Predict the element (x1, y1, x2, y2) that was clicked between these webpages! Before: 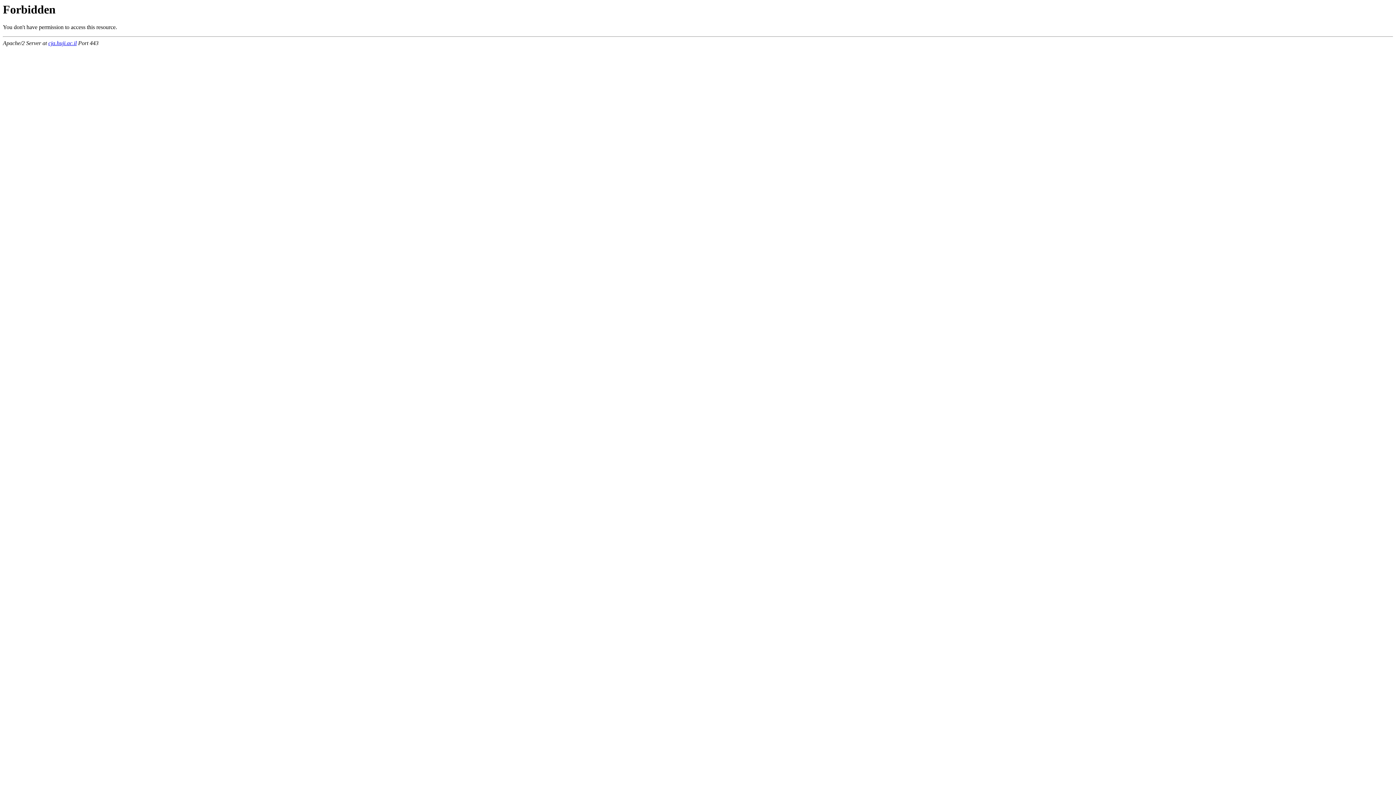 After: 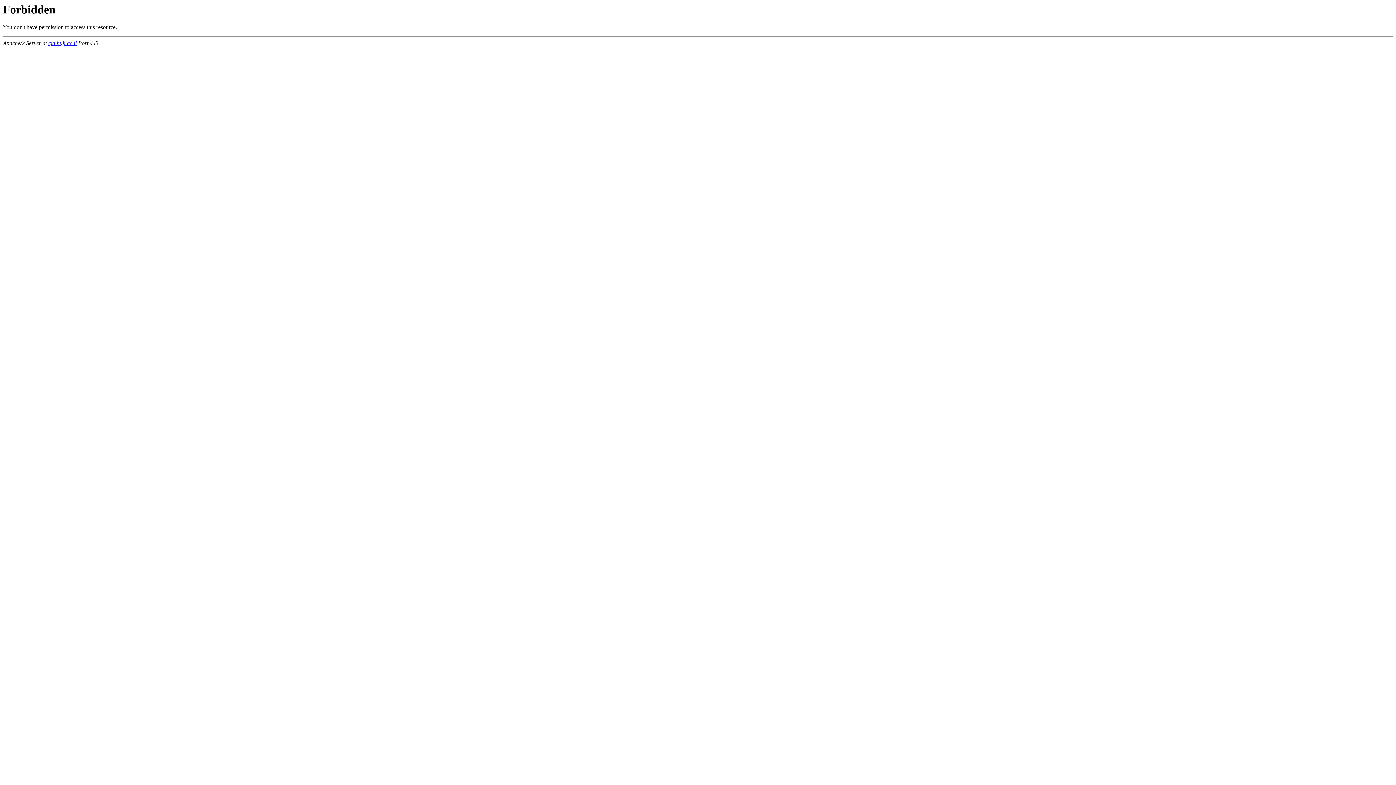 Action: bbox: (48, 40, 76, 46) label: cja.huji.ac.il